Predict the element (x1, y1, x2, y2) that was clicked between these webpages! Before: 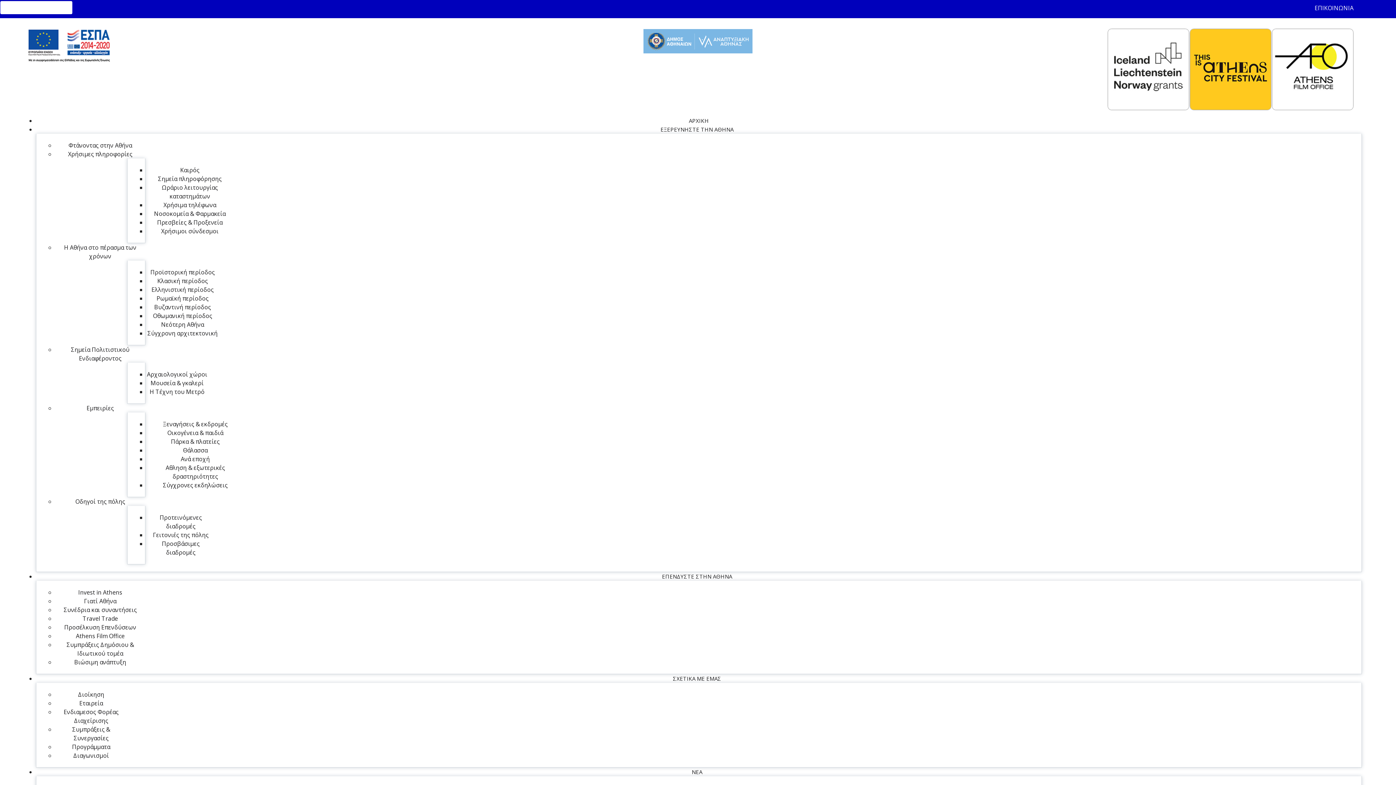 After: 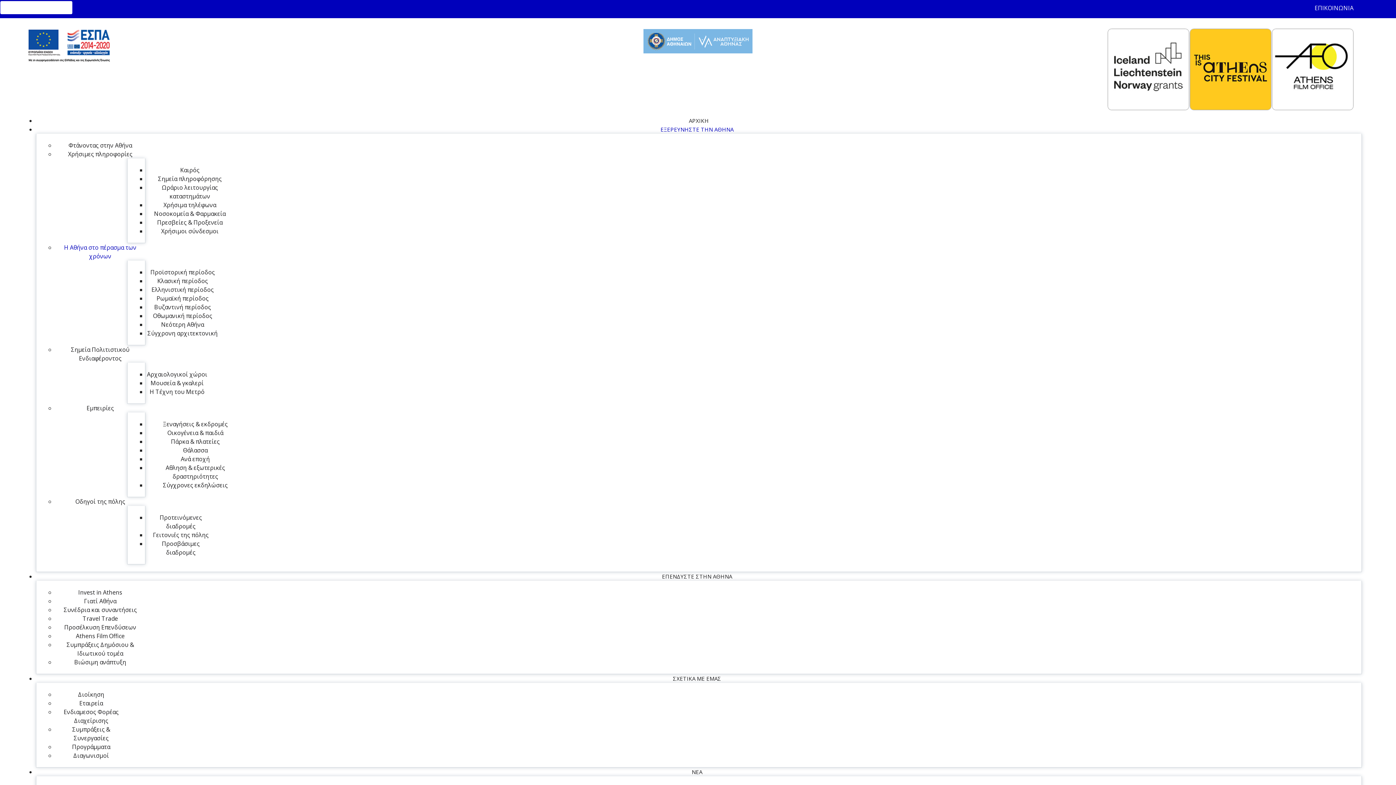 Action: label: Η Αθήνα στο πέρασμα των χρόνων bbox: (64, 240, 136, 260)